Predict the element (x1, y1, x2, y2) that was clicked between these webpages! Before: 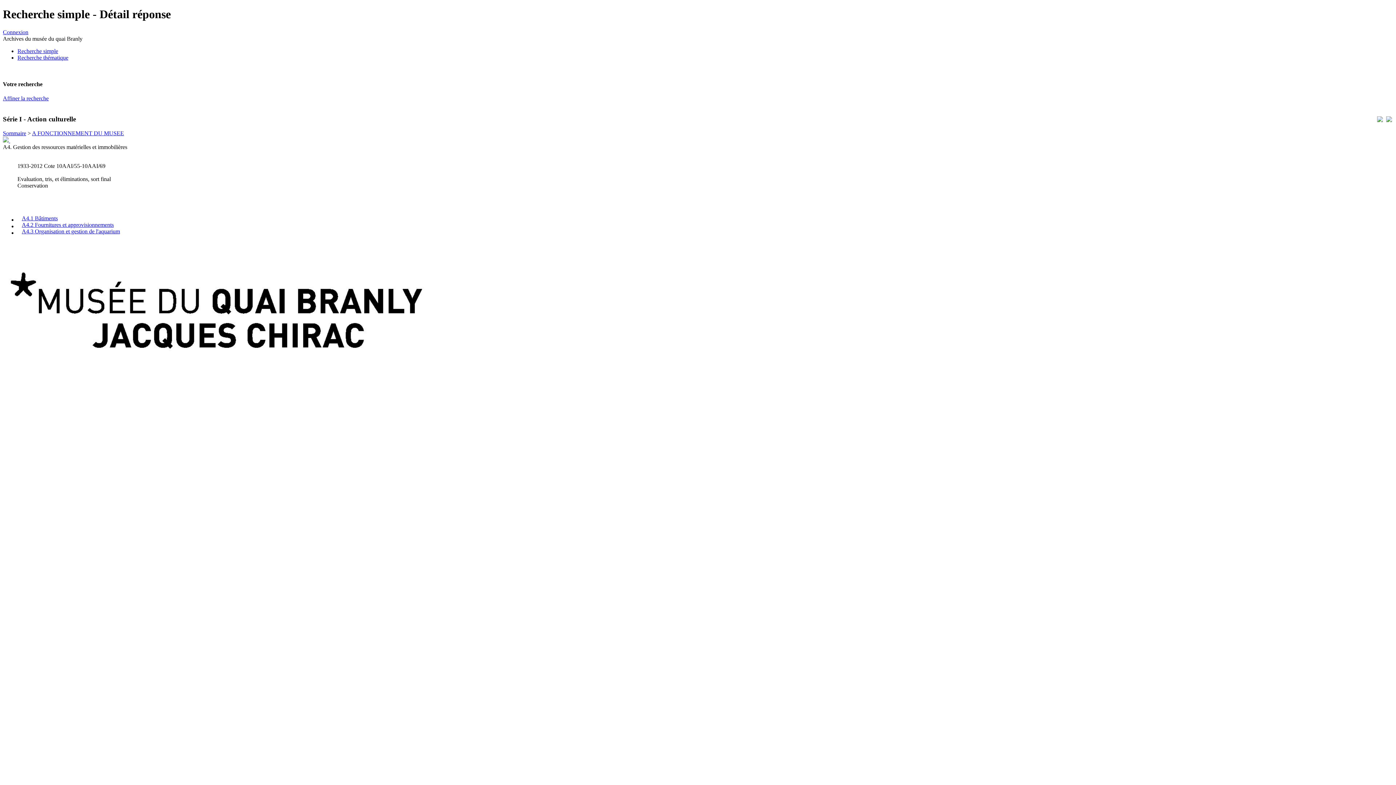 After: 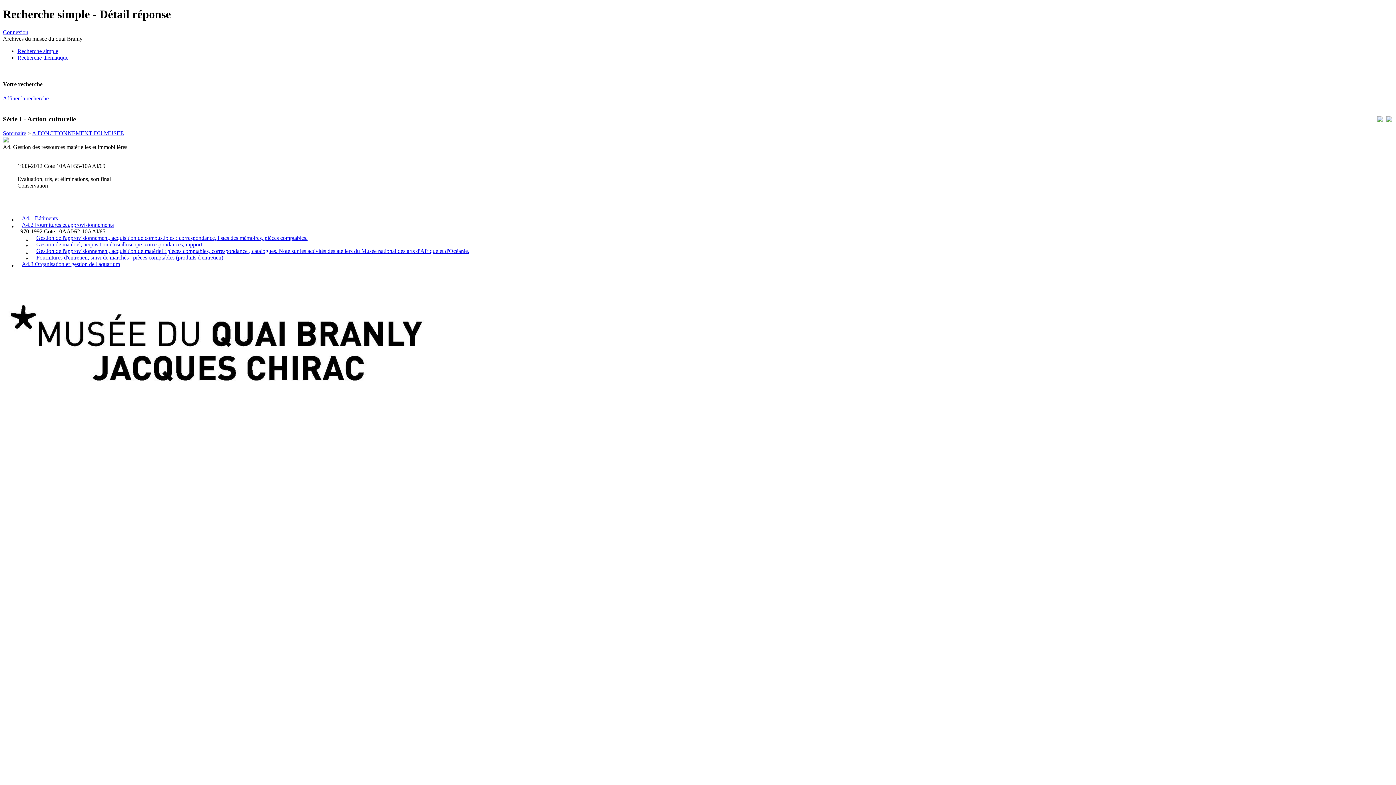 Action: bbox: (17, 220, 21, 226)